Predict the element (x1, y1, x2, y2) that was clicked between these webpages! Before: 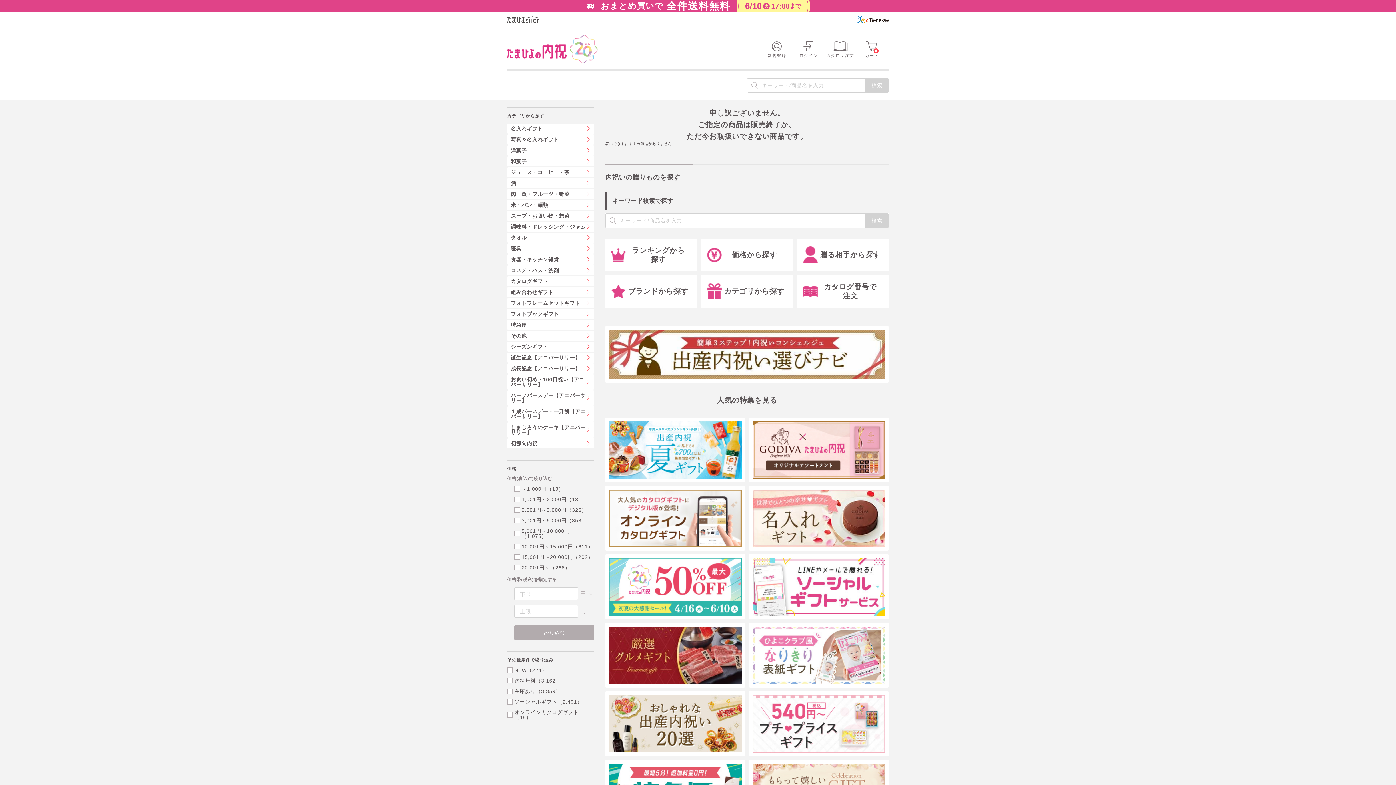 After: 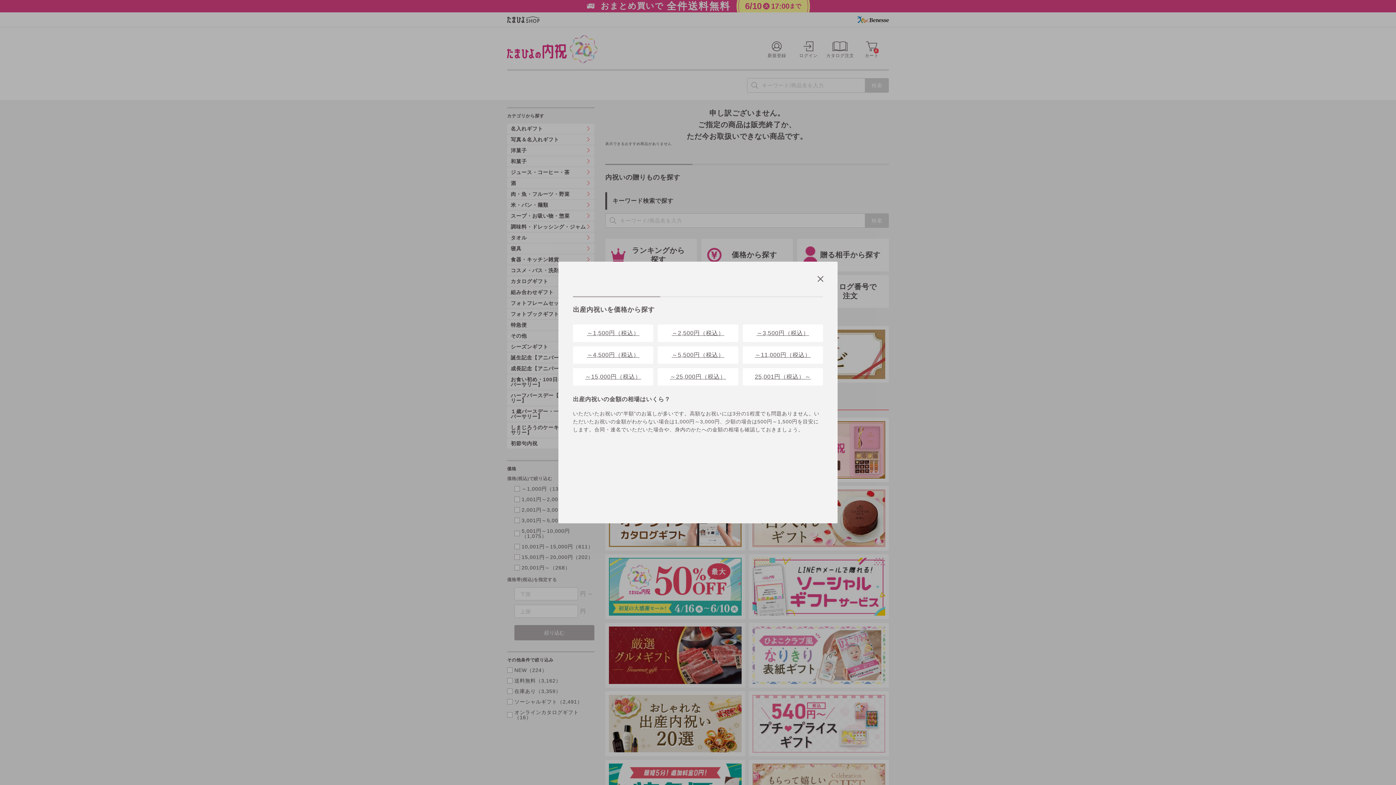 Action: label: 価格から探す bbox: (701, 238, 793, 271)